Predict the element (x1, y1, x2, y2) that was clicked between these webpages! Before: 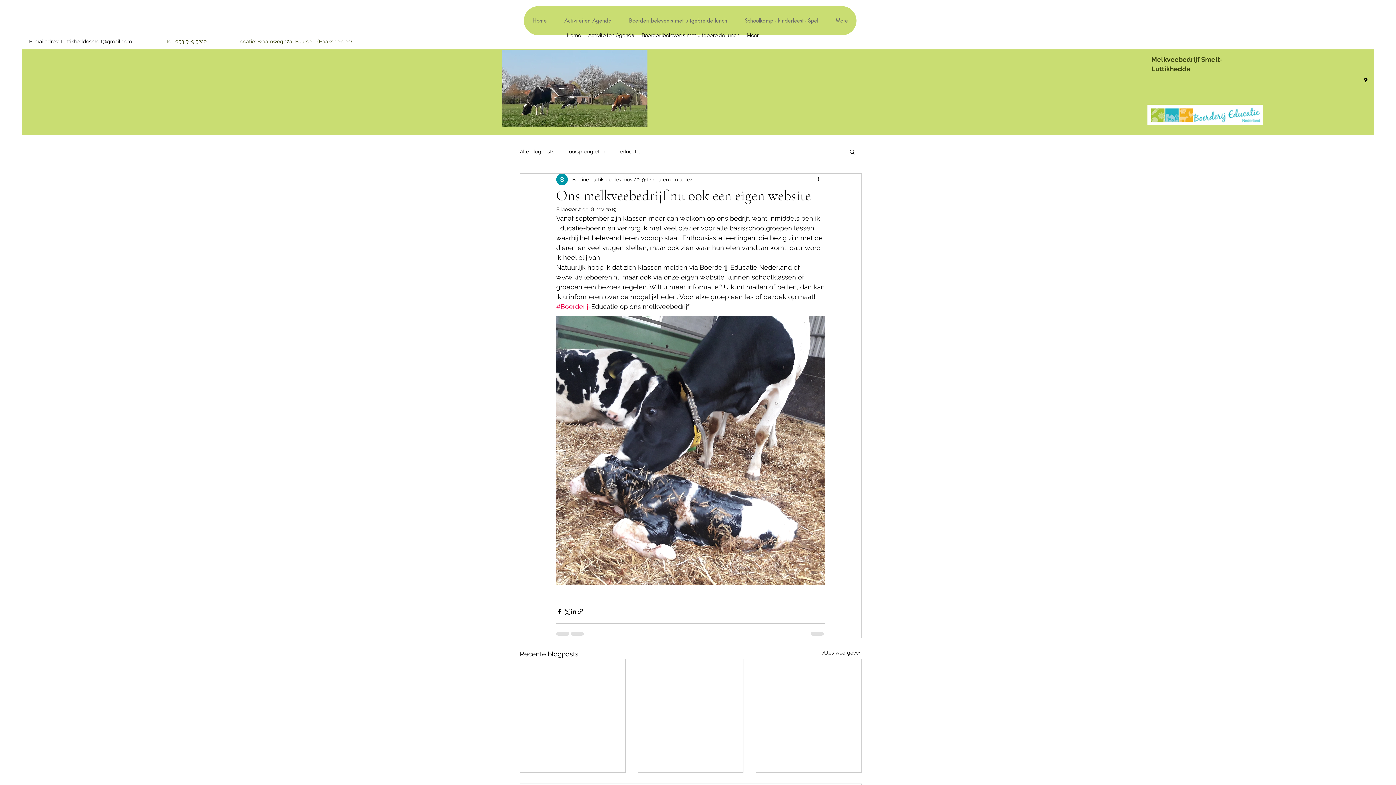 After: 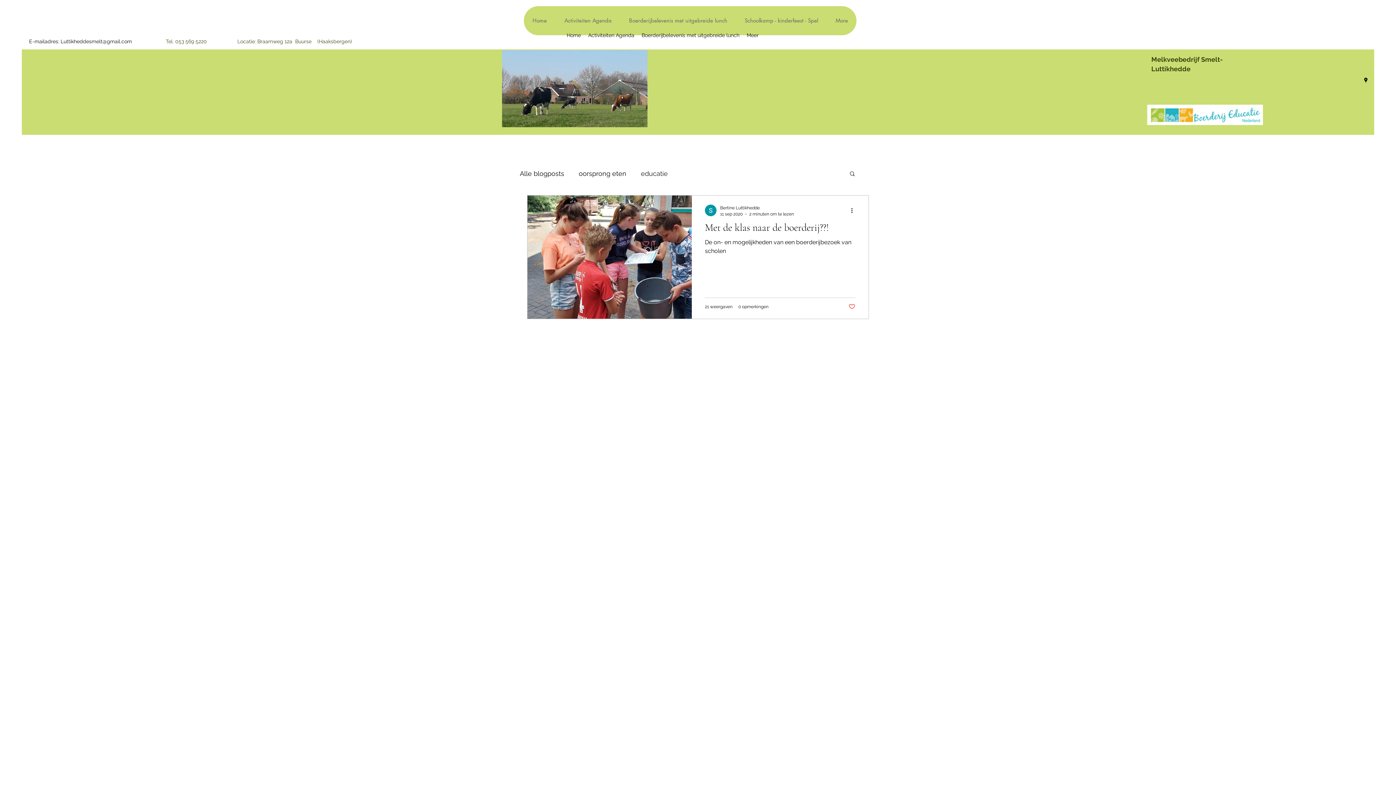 Action: label: educatie bbox: (620, 148, 640, 155)